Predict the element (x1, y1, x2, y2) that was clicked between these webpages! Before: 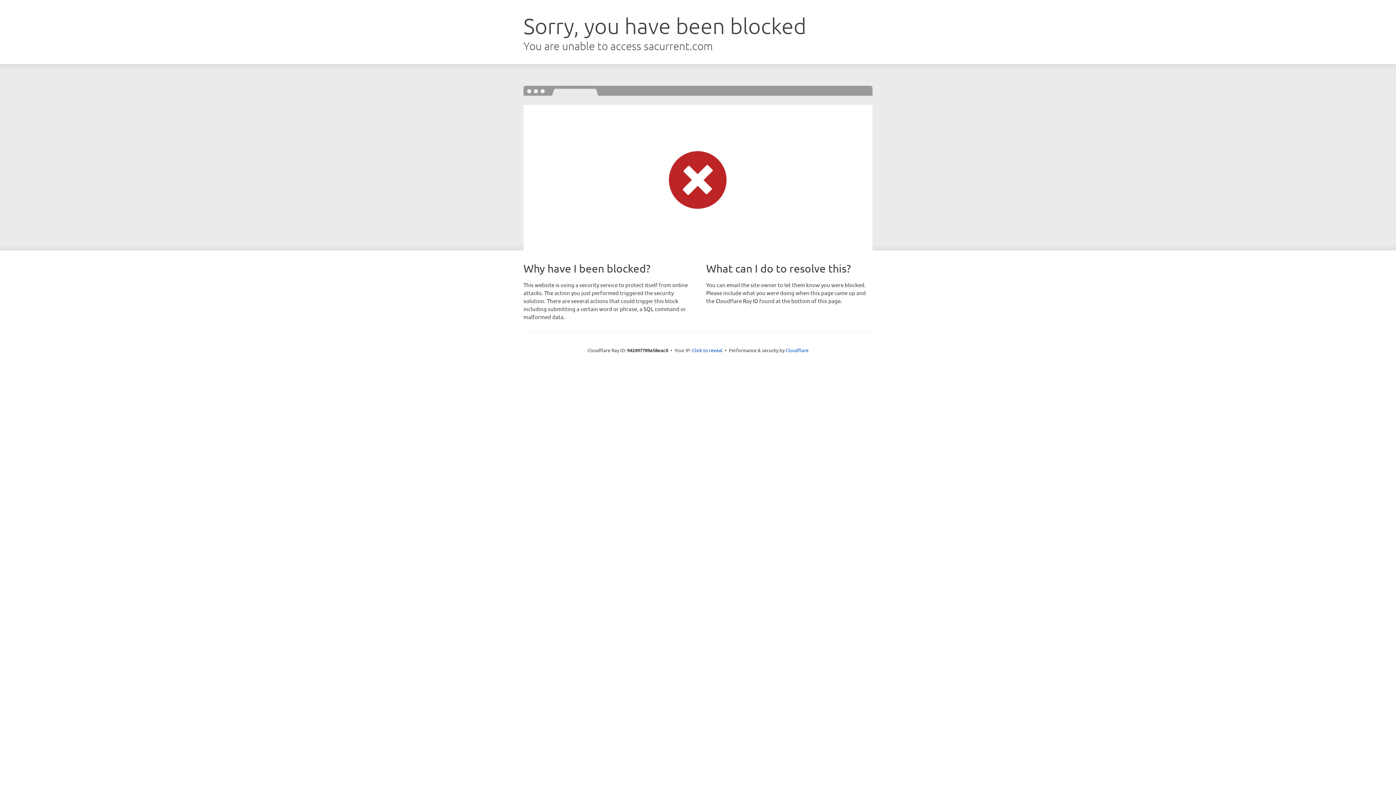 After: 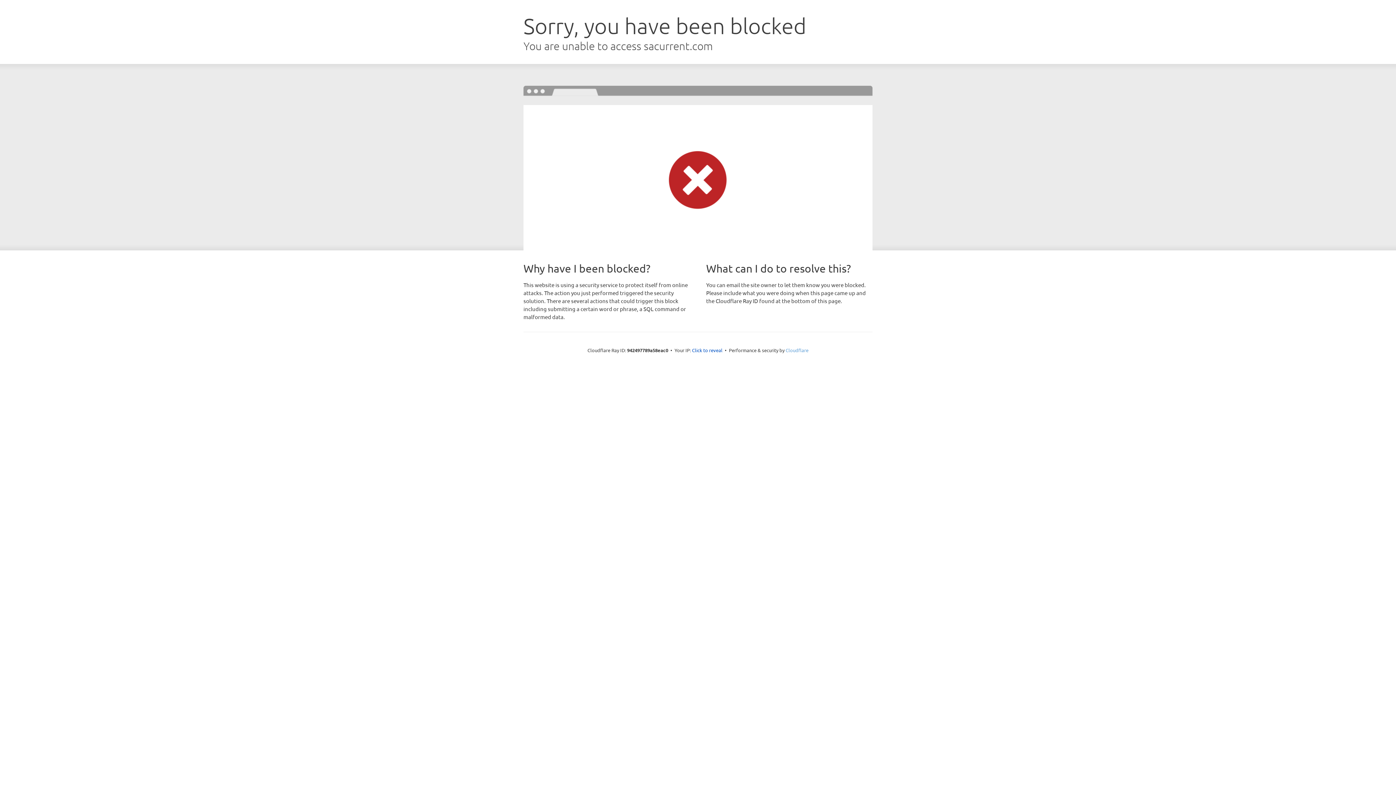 Action: label: Cloudflare bbox: (785, 347, 808, 353)